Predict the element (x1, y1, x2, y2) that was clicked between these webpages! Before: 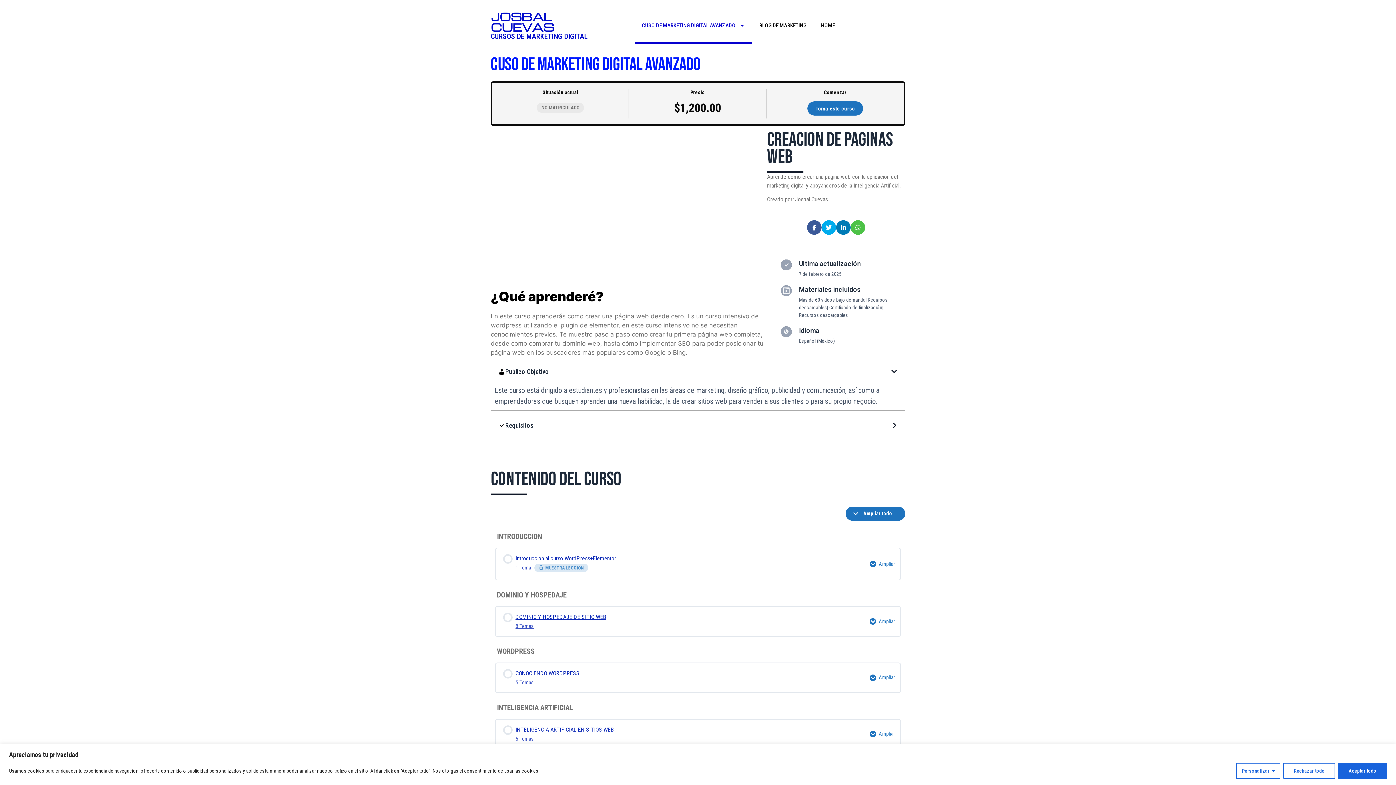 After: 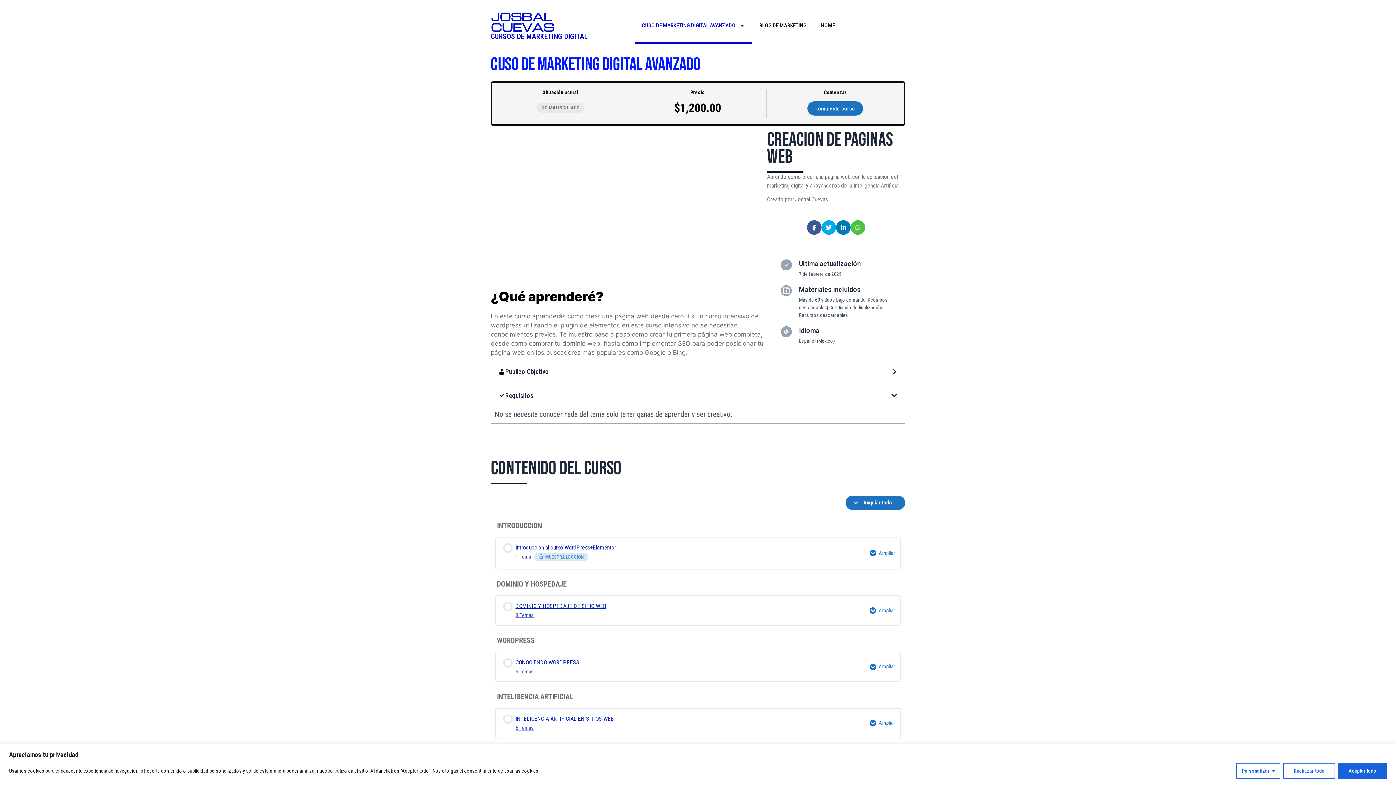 Action: bbox: (490, 416, 905, 434) label: Requisitos